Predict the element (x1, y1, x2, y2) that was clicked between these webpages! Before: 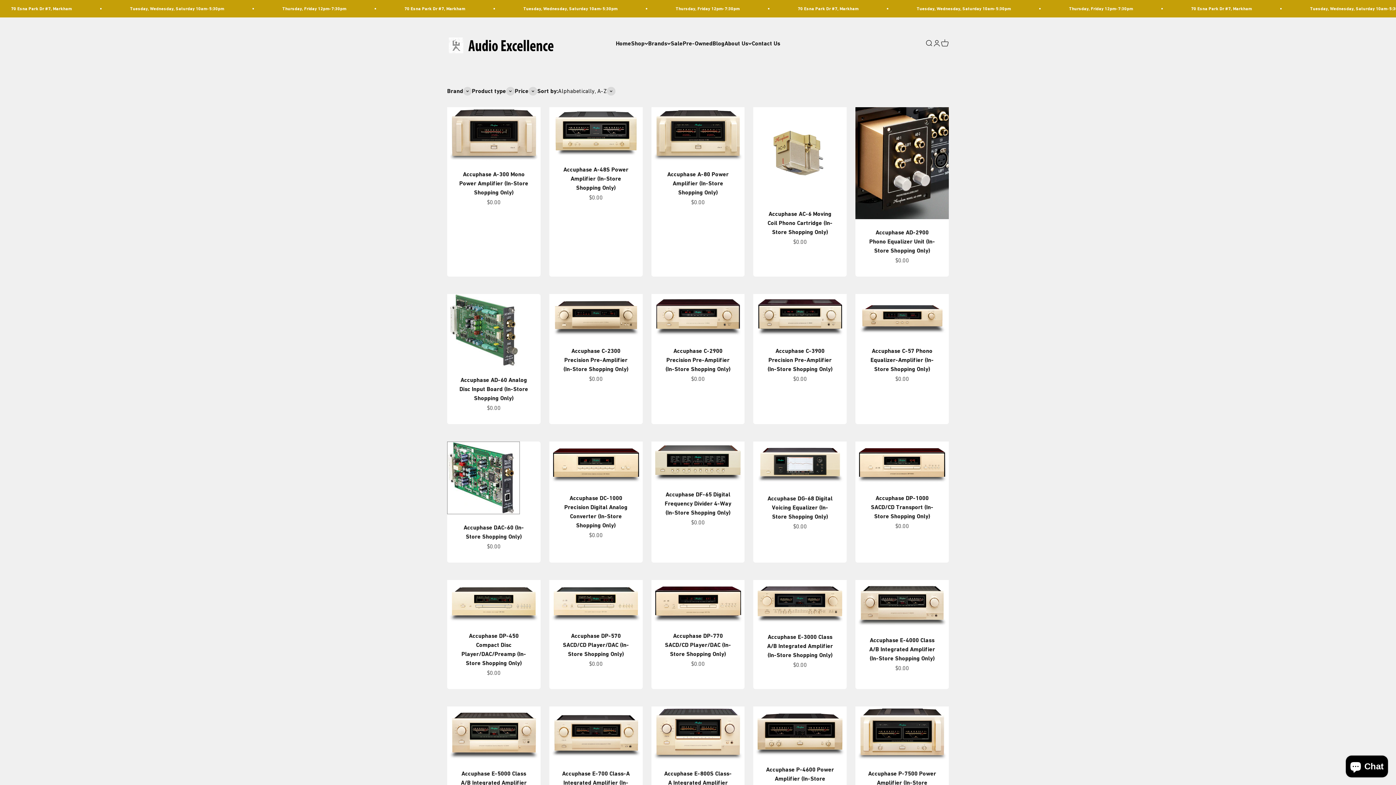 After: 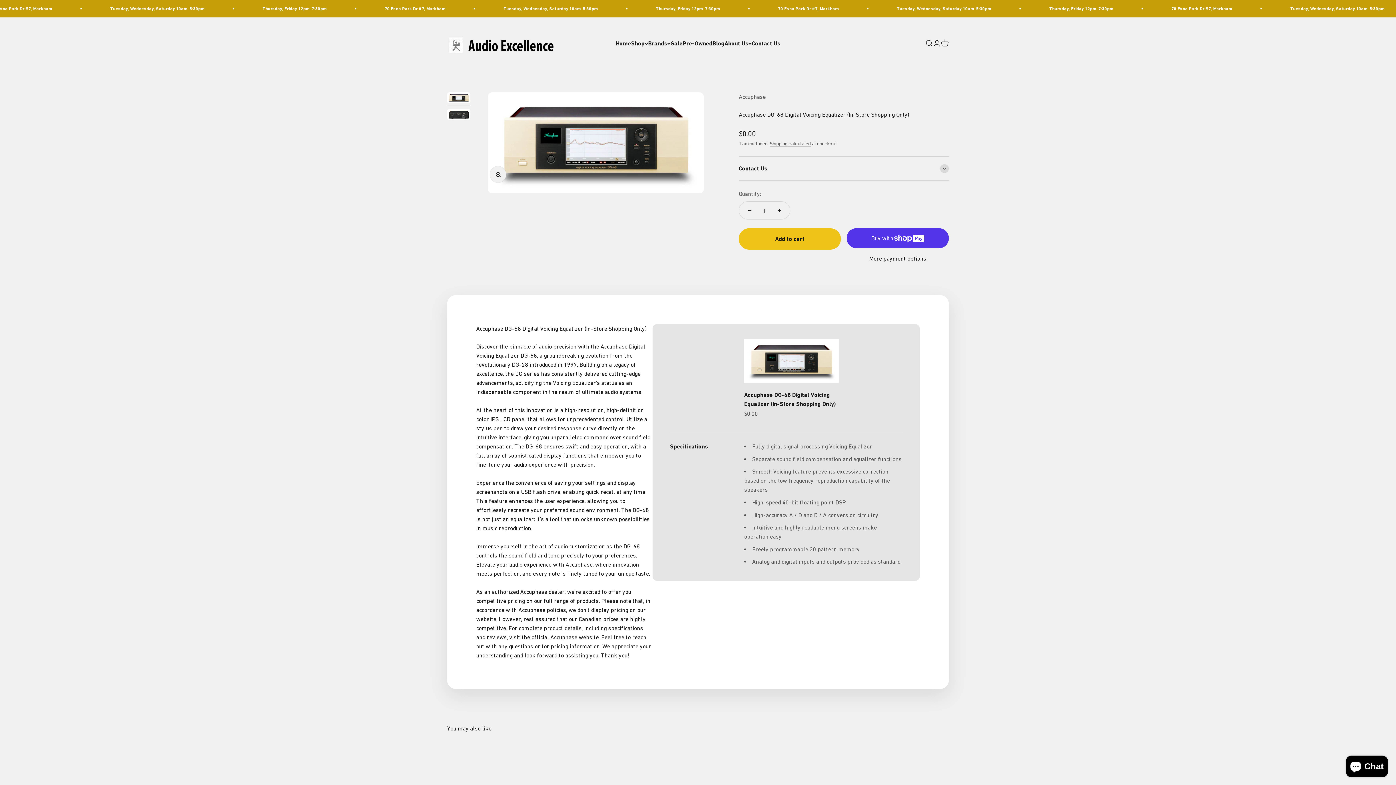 Action: label: Accuphase DG-68 Digital Voicing Equalizer (In-Store Shopping Only) bbox: (767, 495, 832, 520)